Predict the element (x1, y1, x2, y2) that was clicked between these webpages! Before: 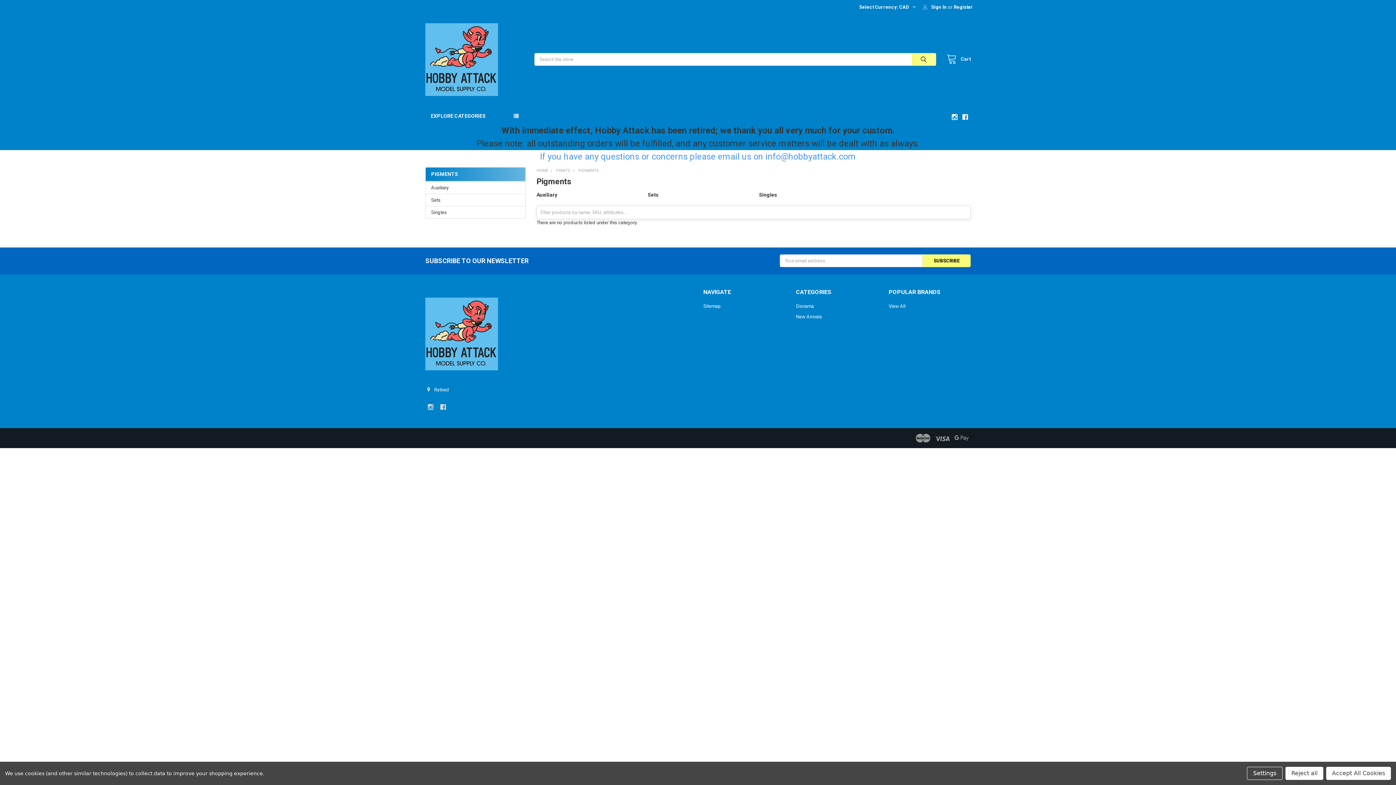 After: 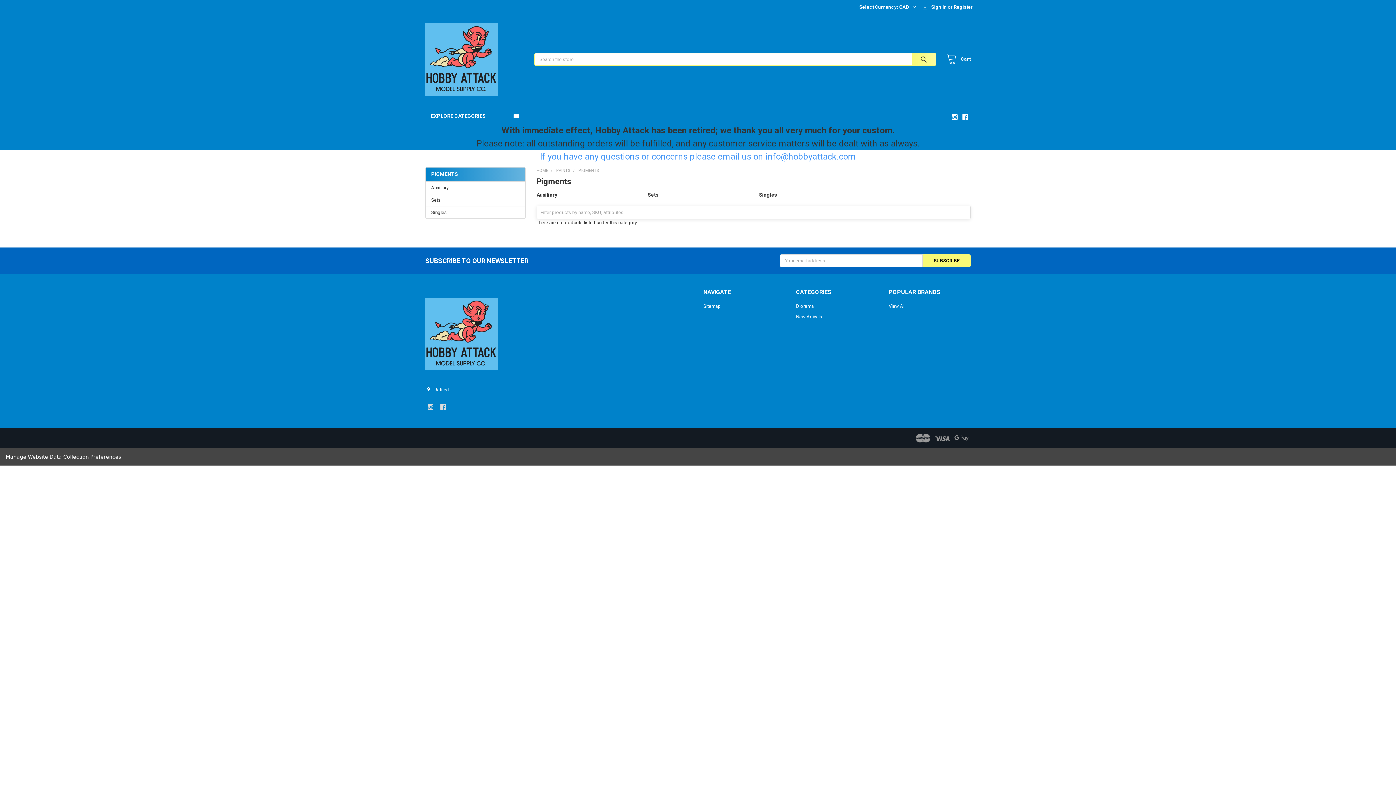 Action: bbox: (1285, 767, 1323, 780) label: Reject all